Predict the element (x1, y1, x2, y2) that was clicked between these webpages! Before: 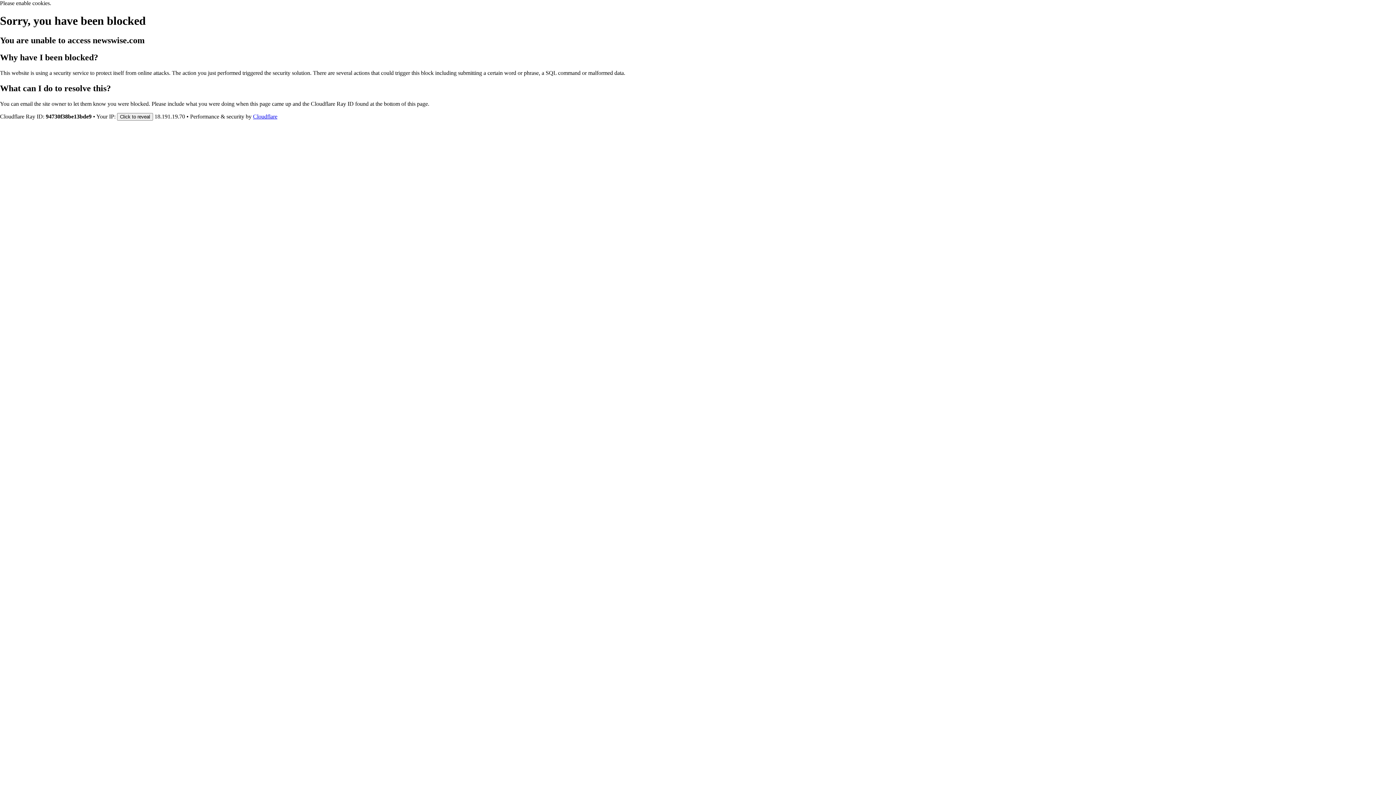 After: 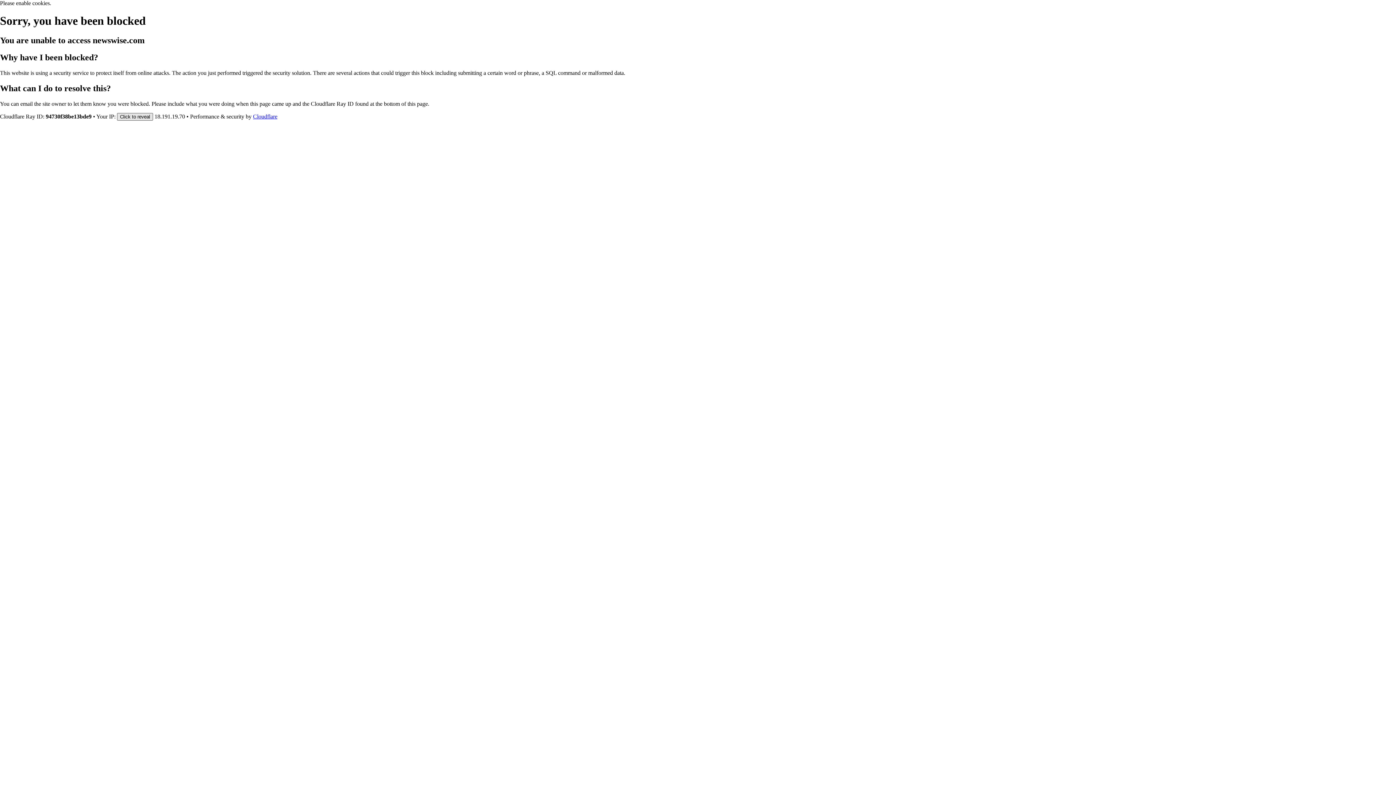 Action: bbox: (117, 112, 153, 120) label: Click to reveal